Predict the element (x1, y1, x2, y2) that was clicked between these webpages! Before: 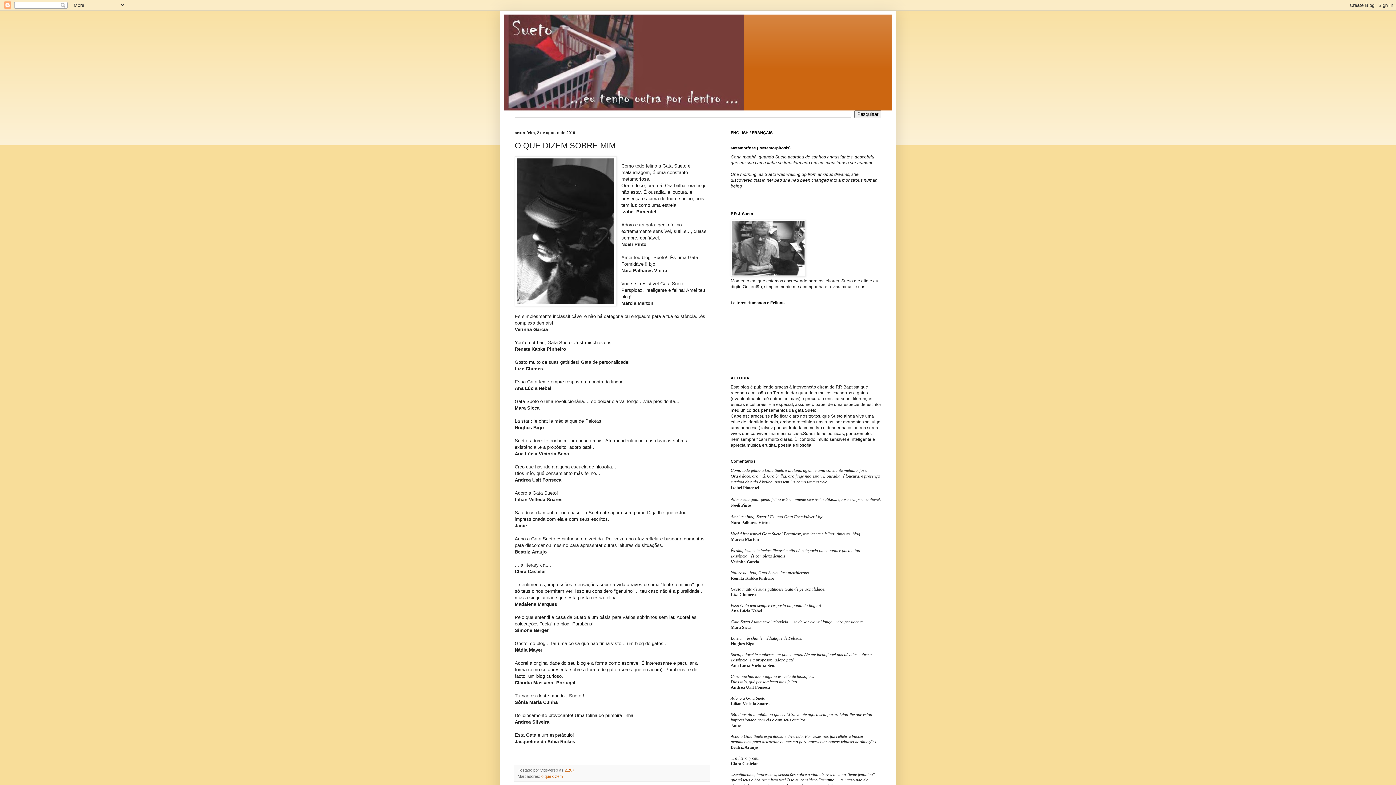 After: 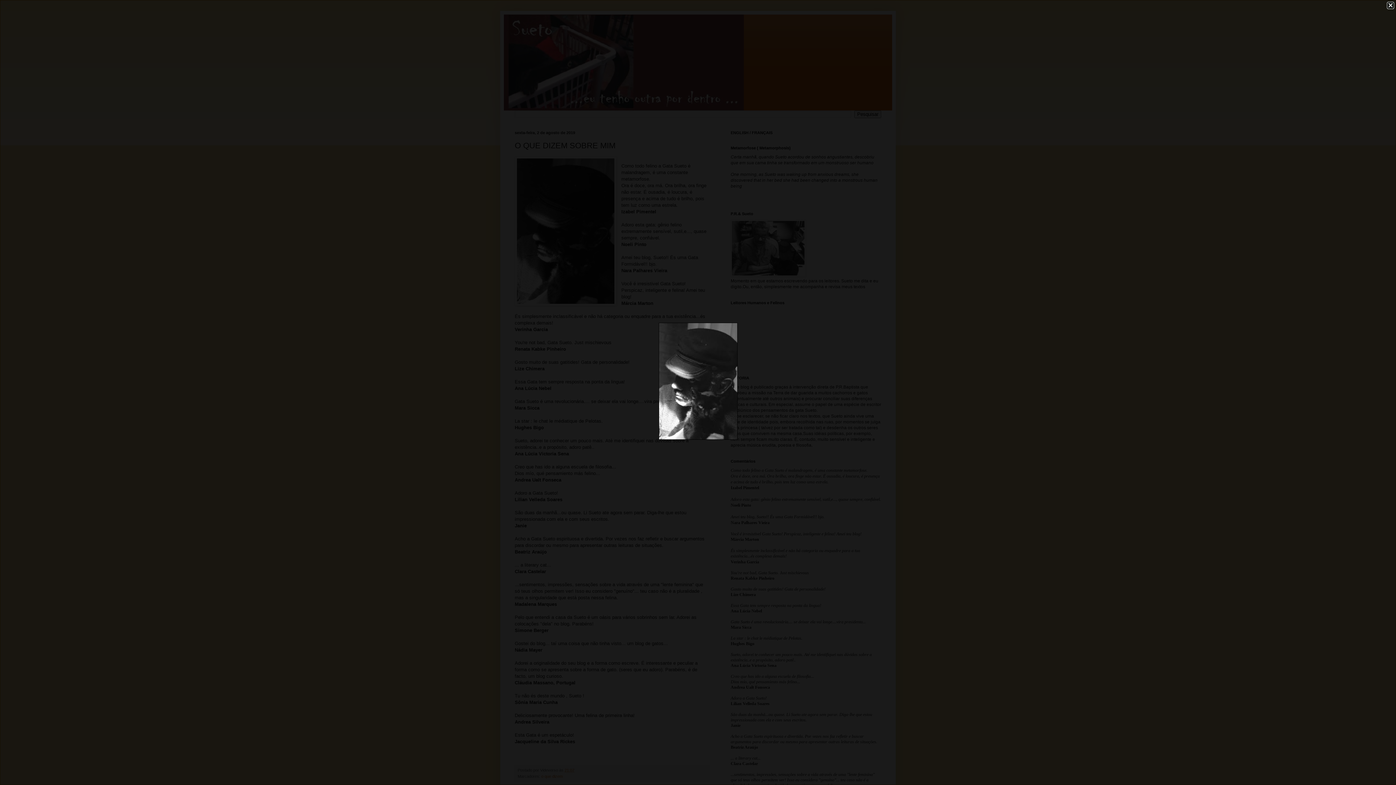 Action: bbox: (514, 156, 616, 307)